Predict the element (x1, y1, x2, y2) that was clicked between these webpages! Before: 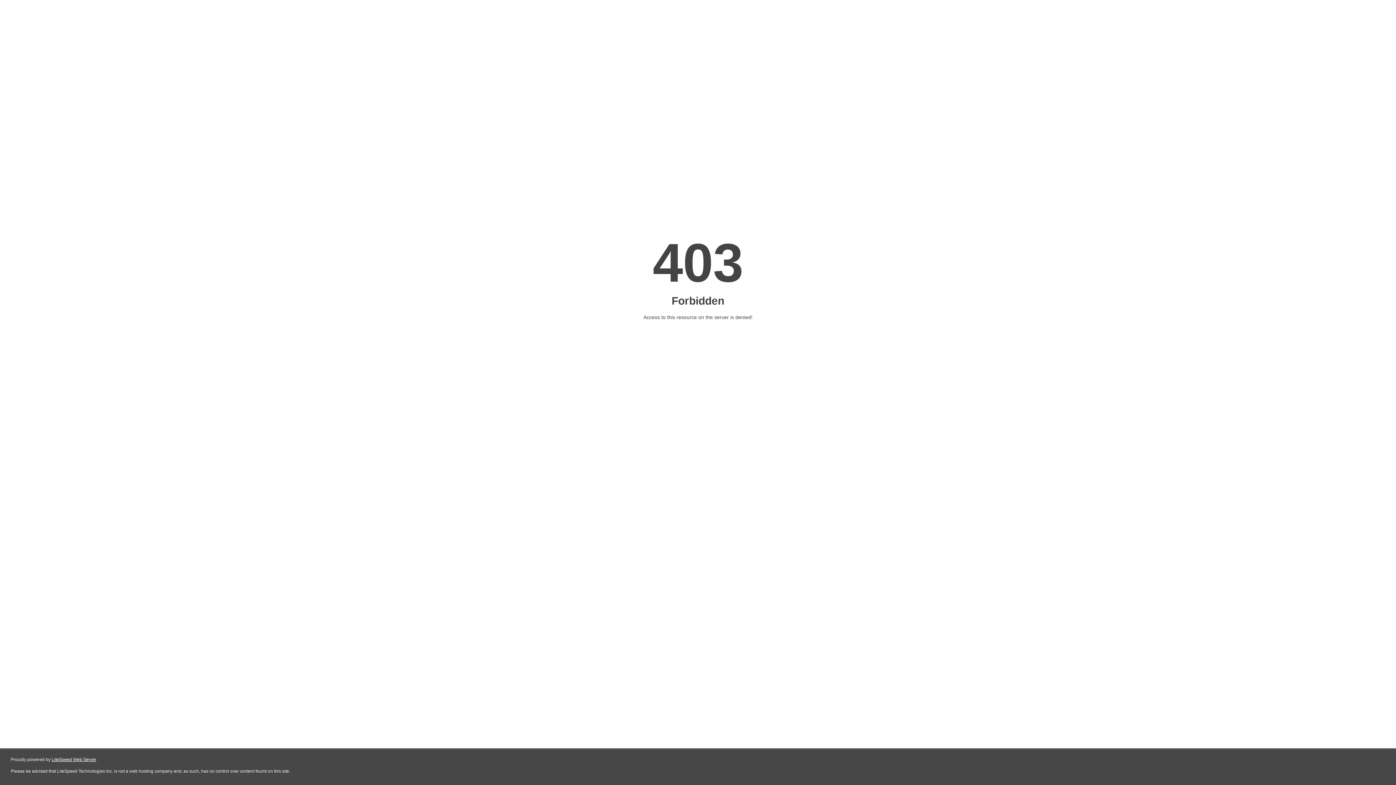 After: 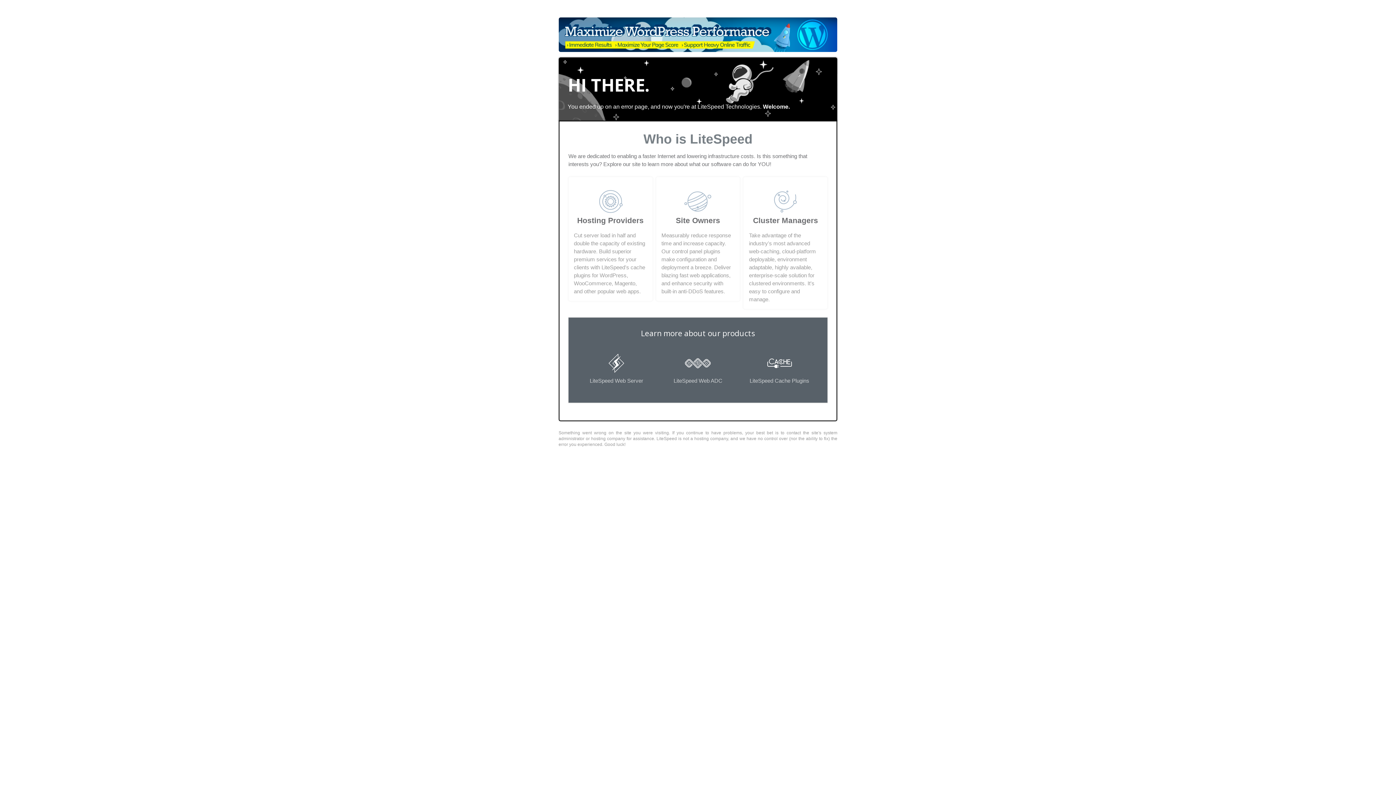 Action: bbox: (51, 757, 96, 762) label: LiteSpeed Web Server